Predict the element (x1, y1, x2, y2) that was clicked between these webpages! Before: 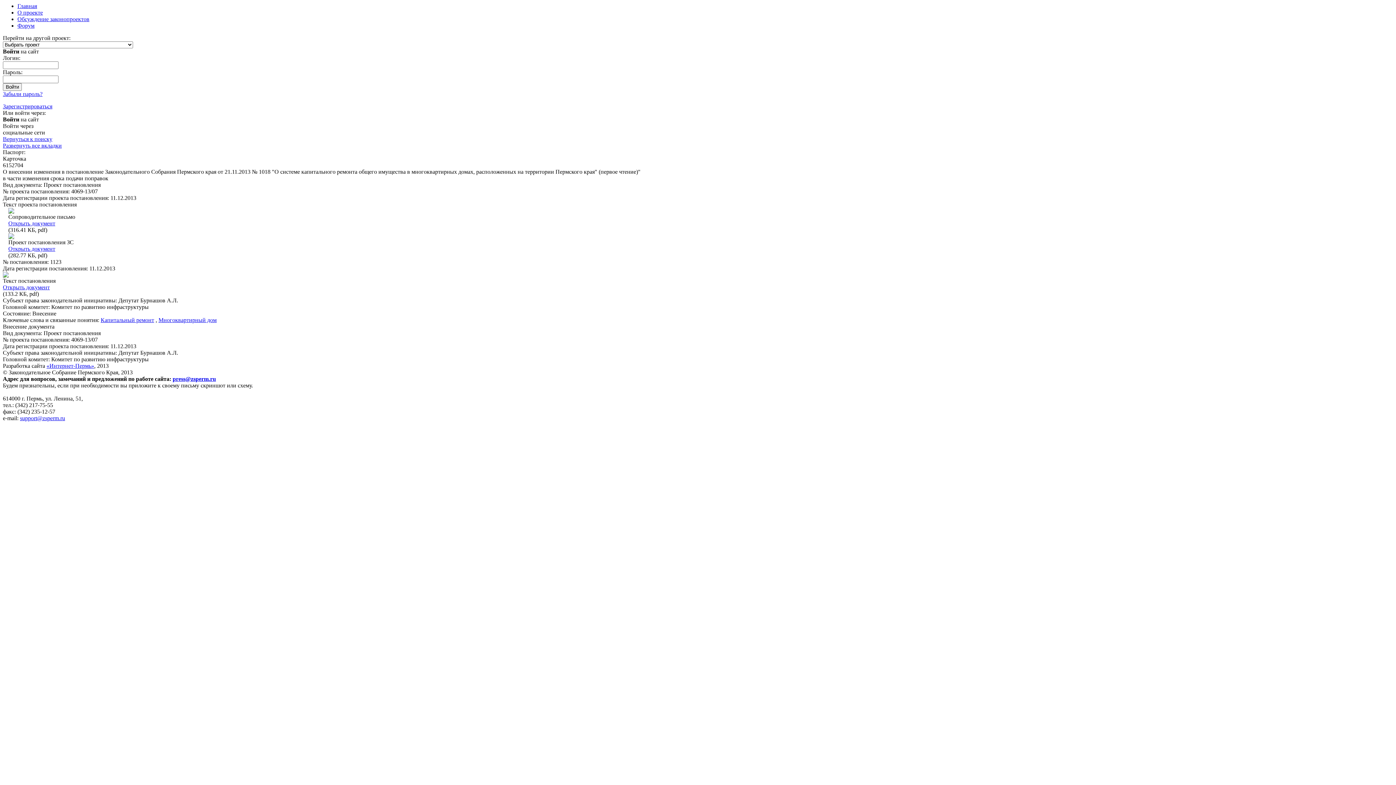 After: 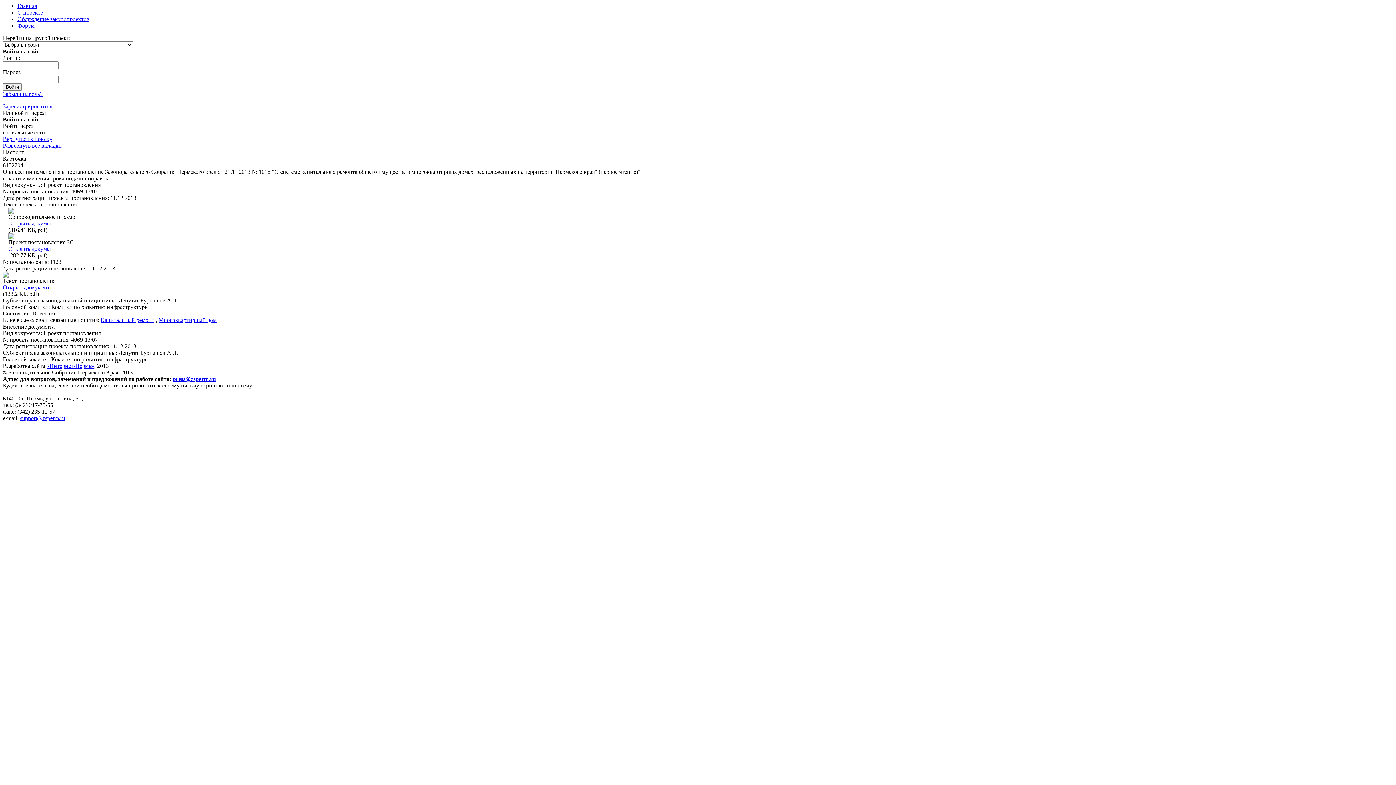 Action: bbox: (2, 272, 8, 278)